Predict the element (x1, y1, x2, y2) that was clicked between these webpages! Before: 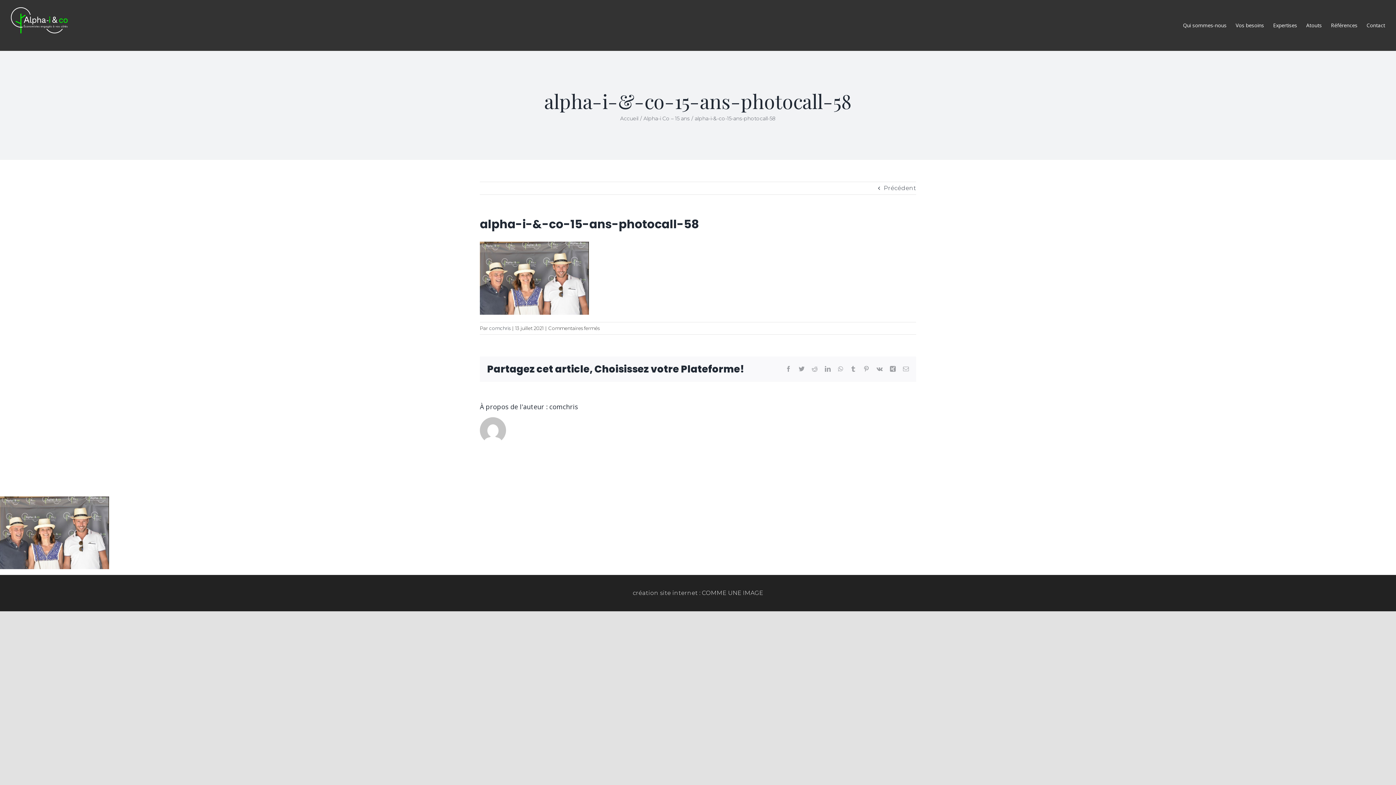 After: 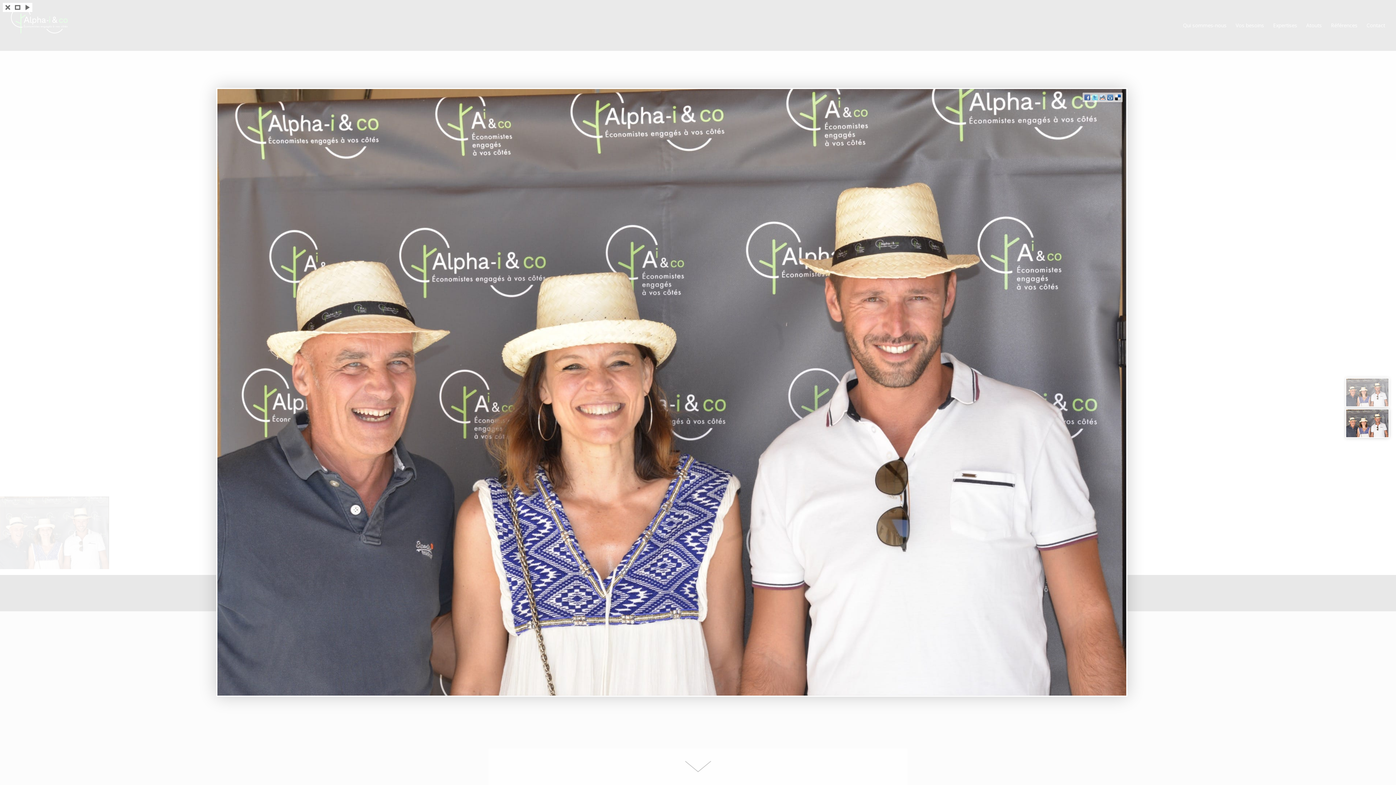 Action: bbox: (480, 243, 589, 250)